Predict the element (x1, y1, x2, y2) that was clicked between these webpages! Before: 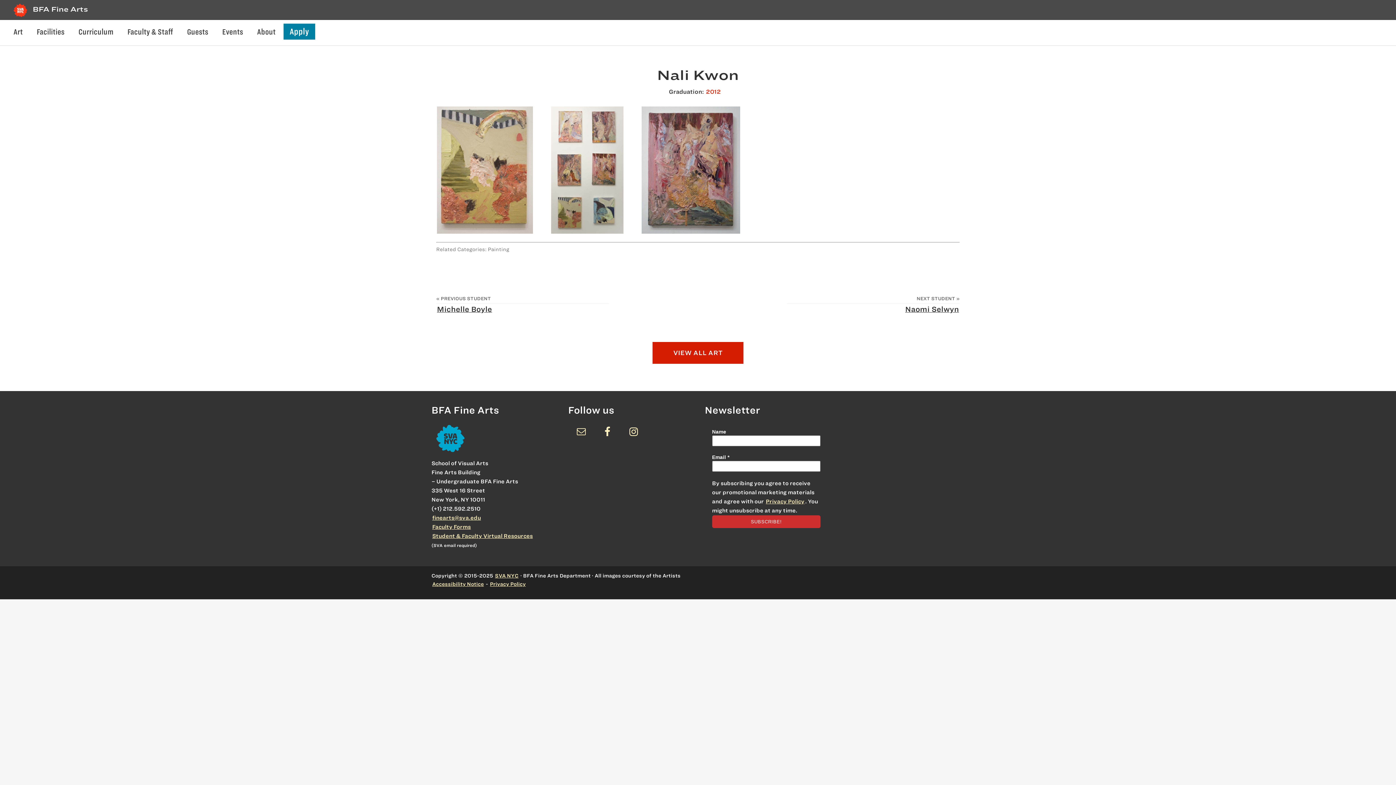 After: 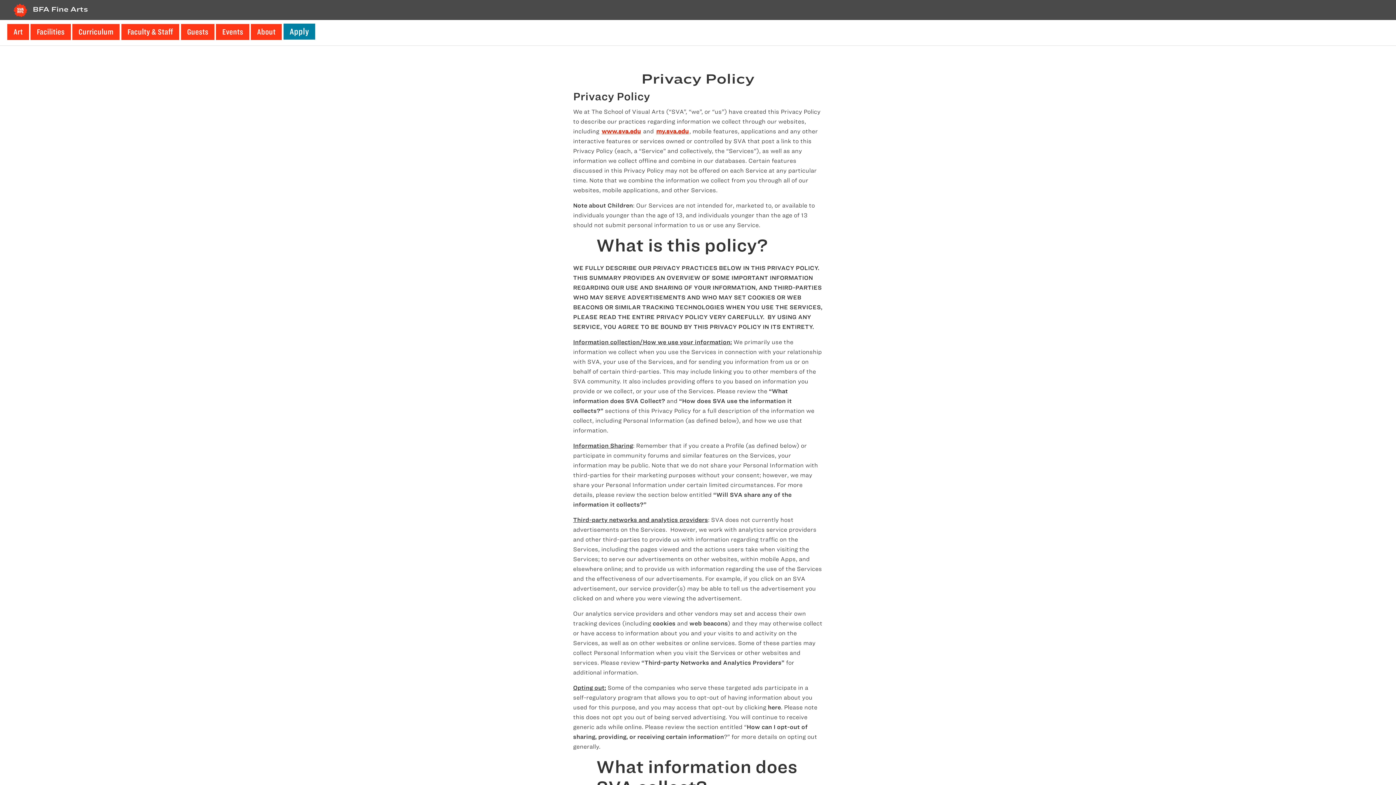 Action: label: Privacy Policy bbox: (489, 580, 526, 588)